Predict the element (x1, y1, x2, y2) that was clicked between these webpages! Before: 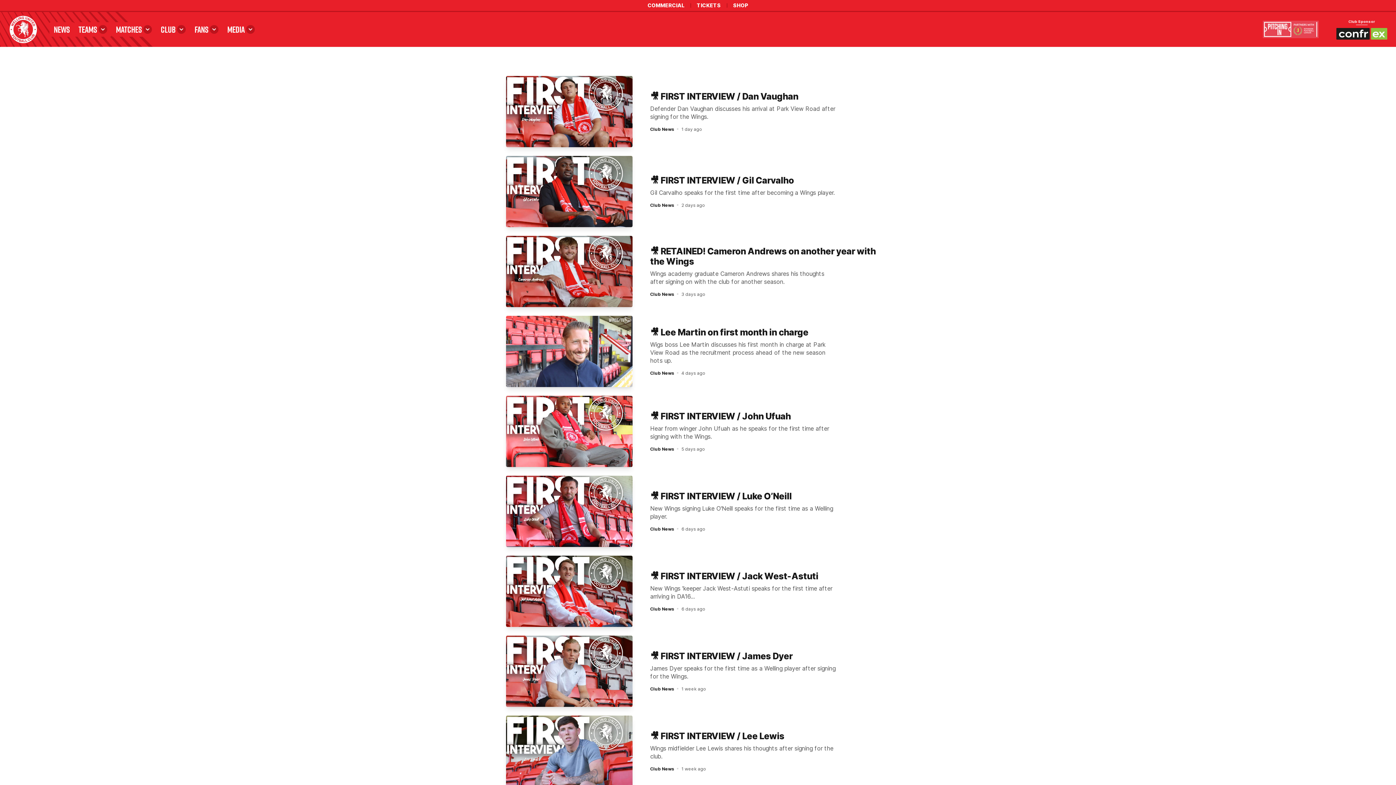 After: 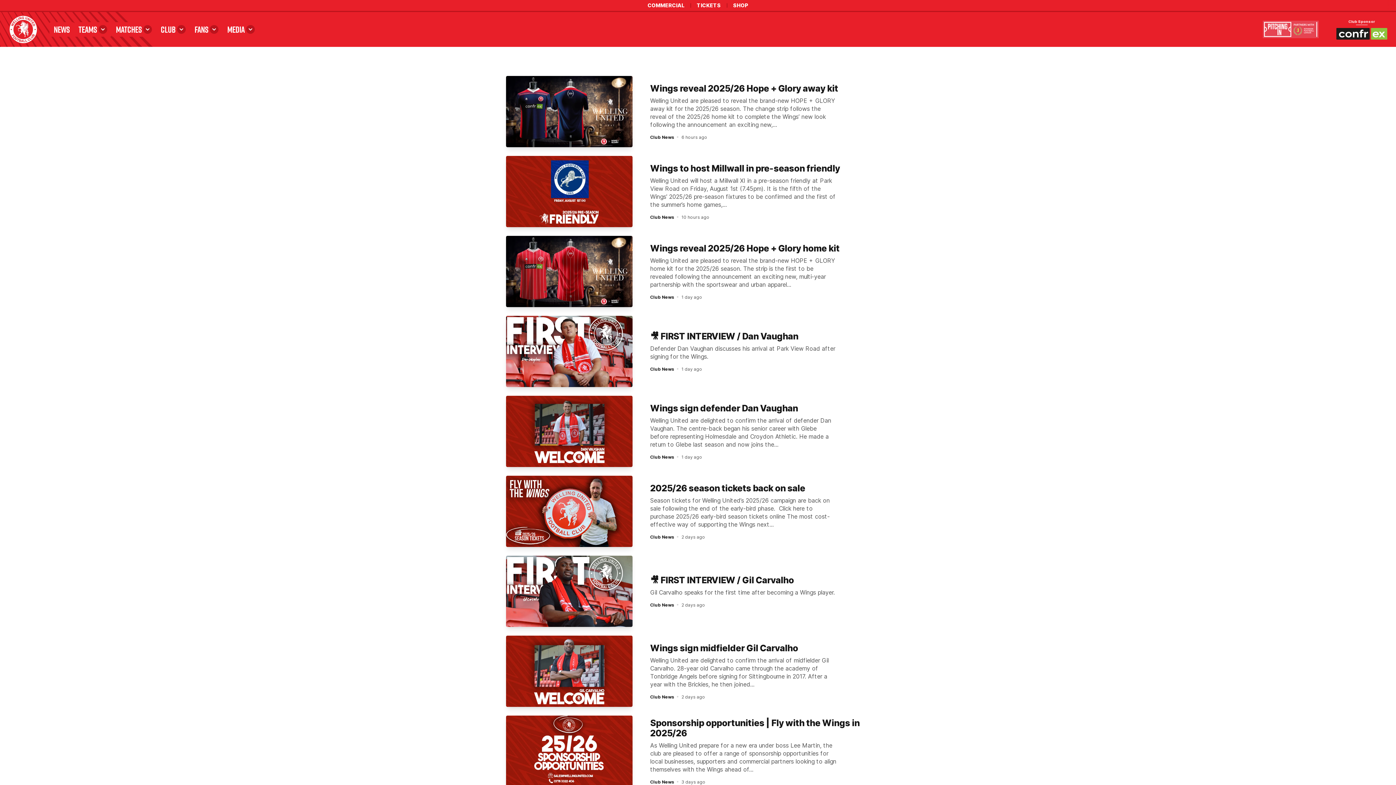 Action: bbox: (49, 22, 74, 36) label: NEWS